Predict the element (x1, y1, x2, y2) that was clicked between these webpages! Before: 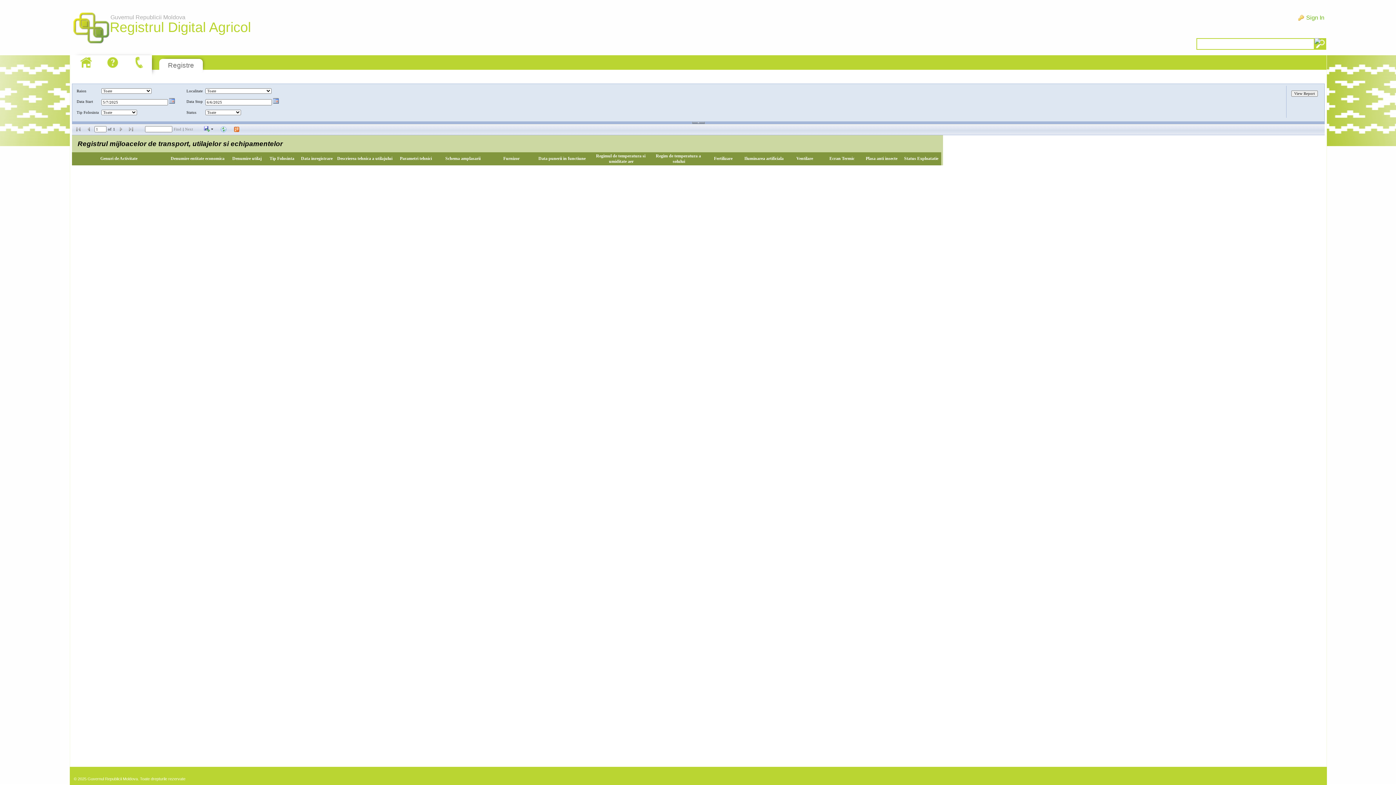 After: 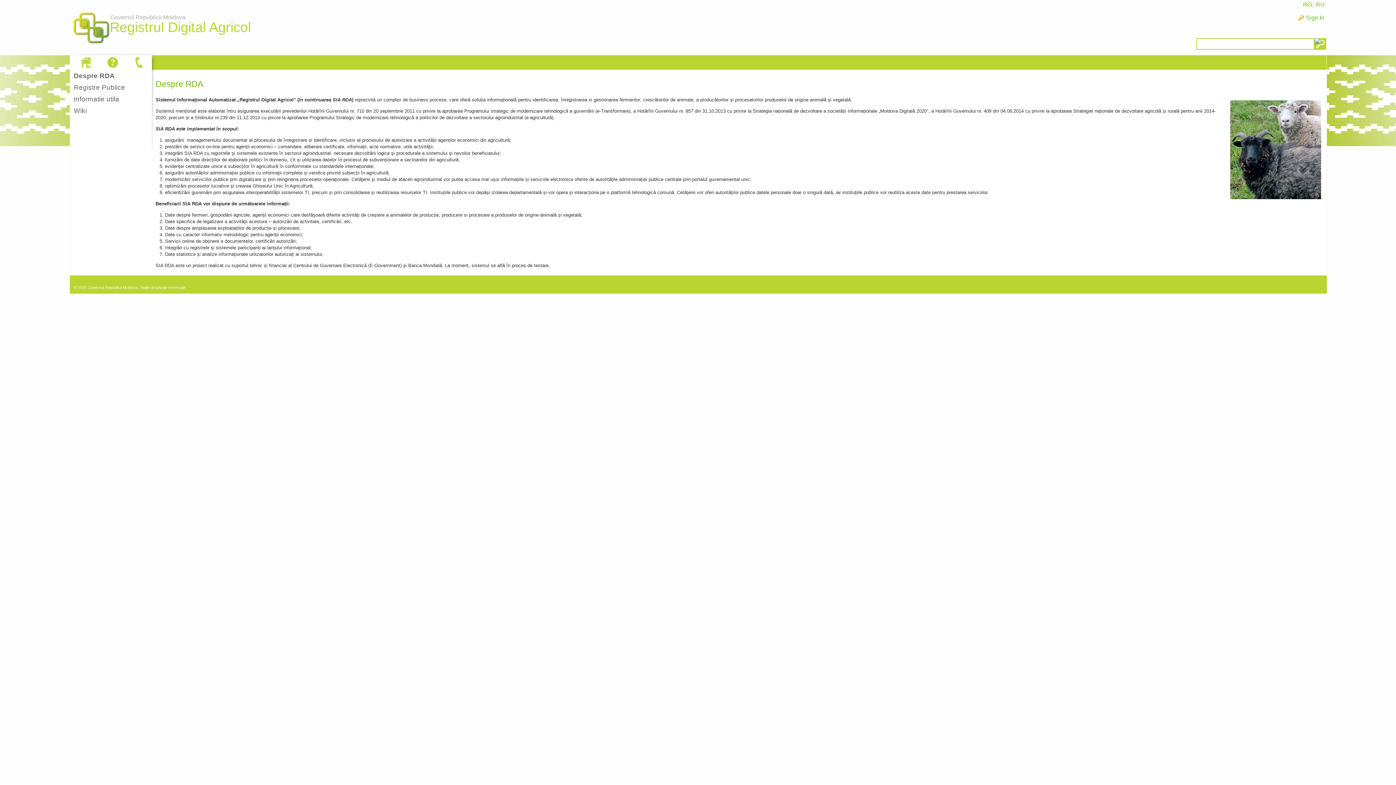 Action: label: Guvernul Republicii Moldova
Registrul Digital Agricol bbox: (69, 5, 112, 52)